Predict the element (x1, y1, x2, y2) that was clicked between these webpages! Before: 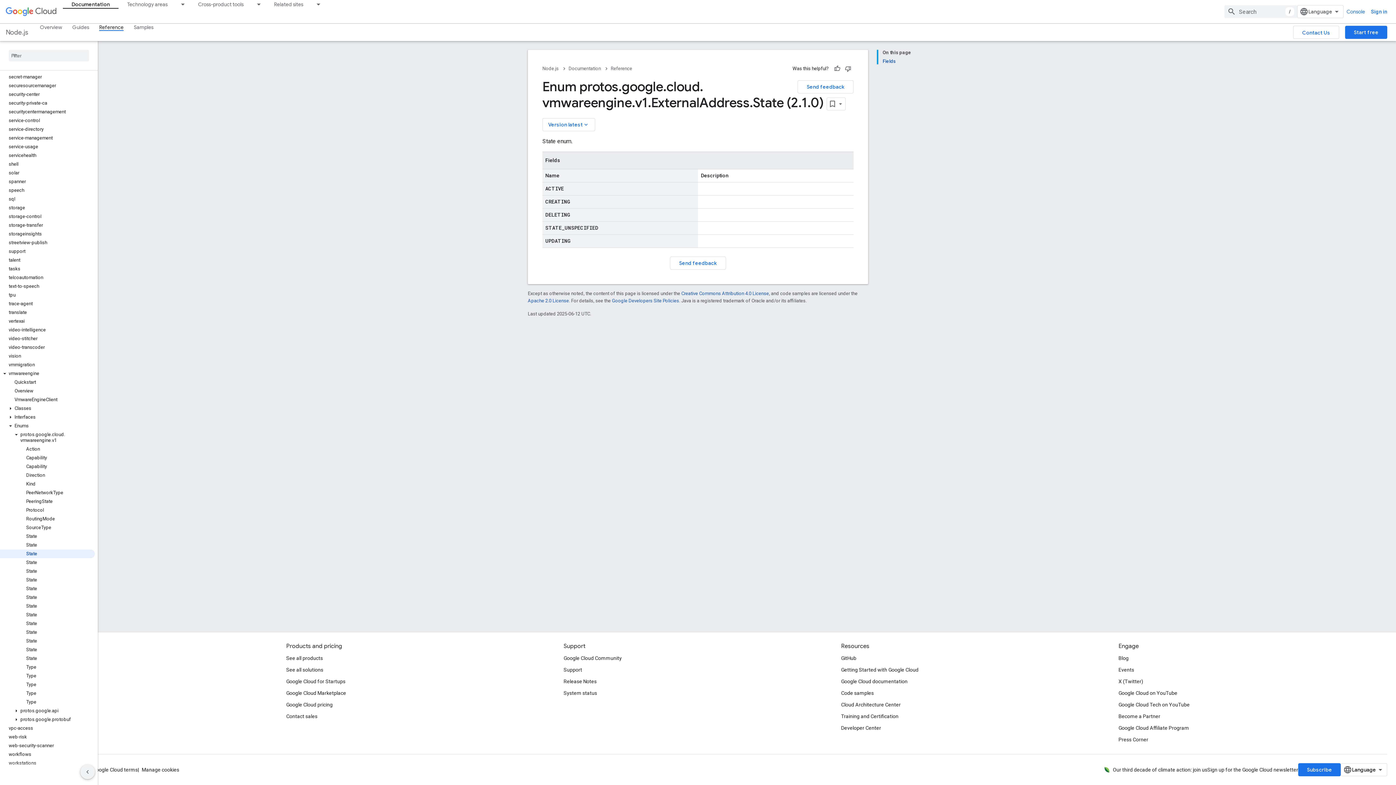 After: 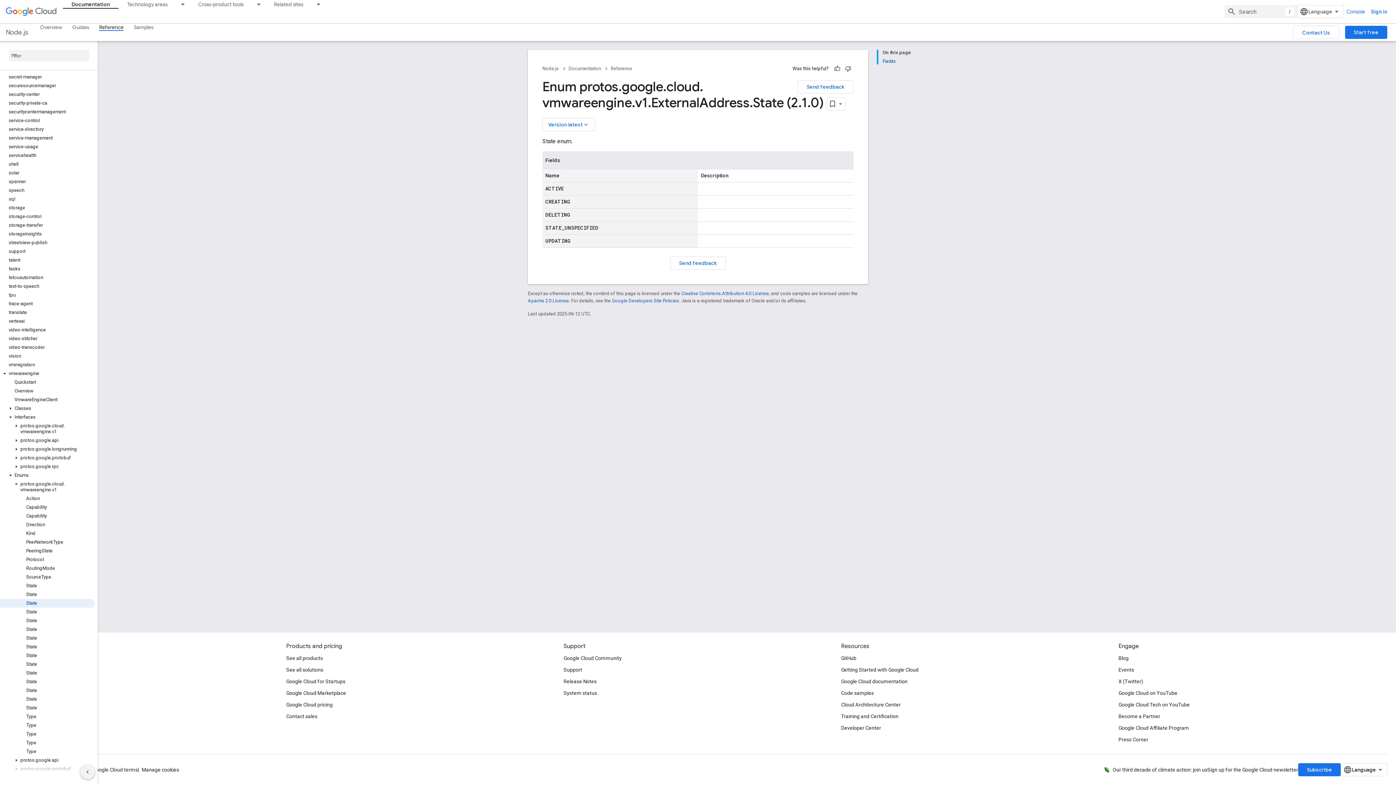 Action: bbox: (6, 414, 14, 420)